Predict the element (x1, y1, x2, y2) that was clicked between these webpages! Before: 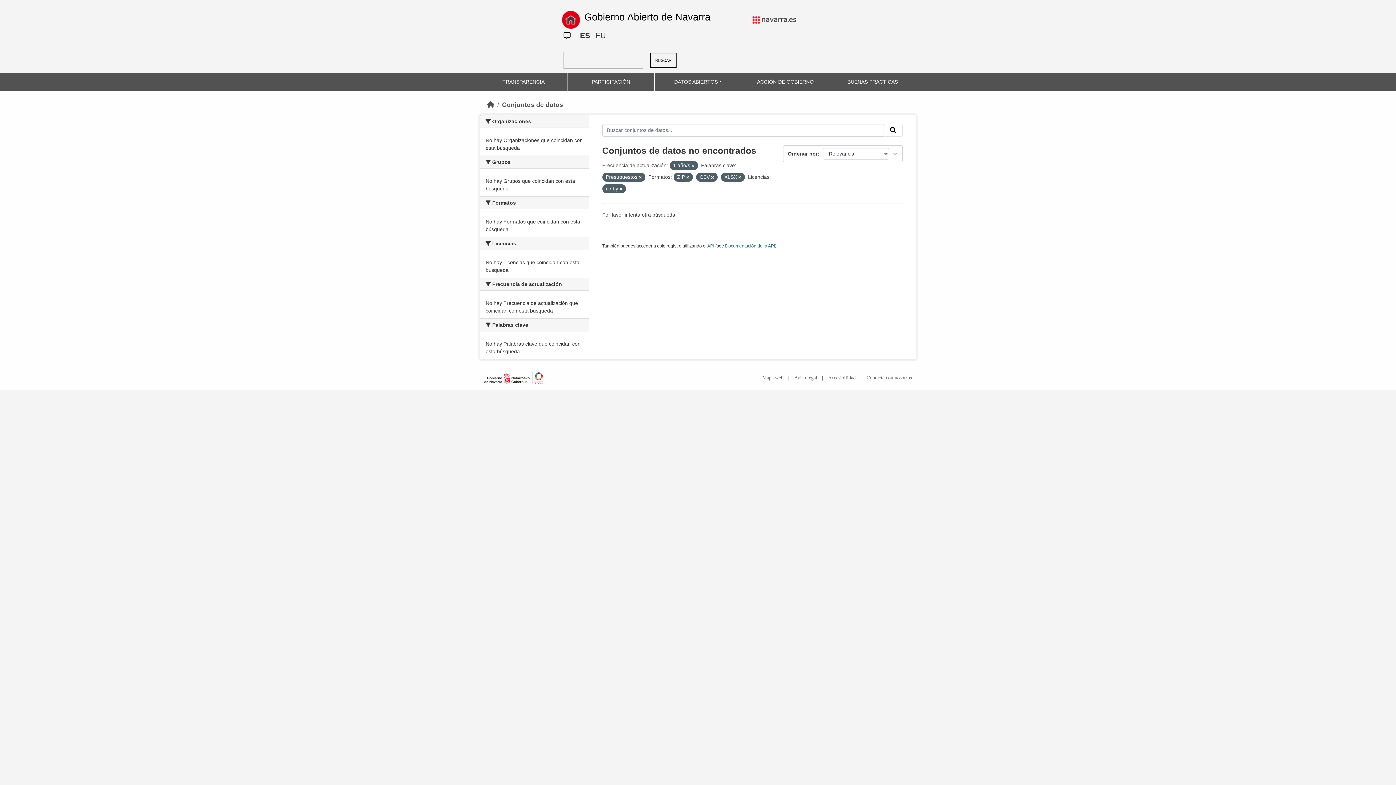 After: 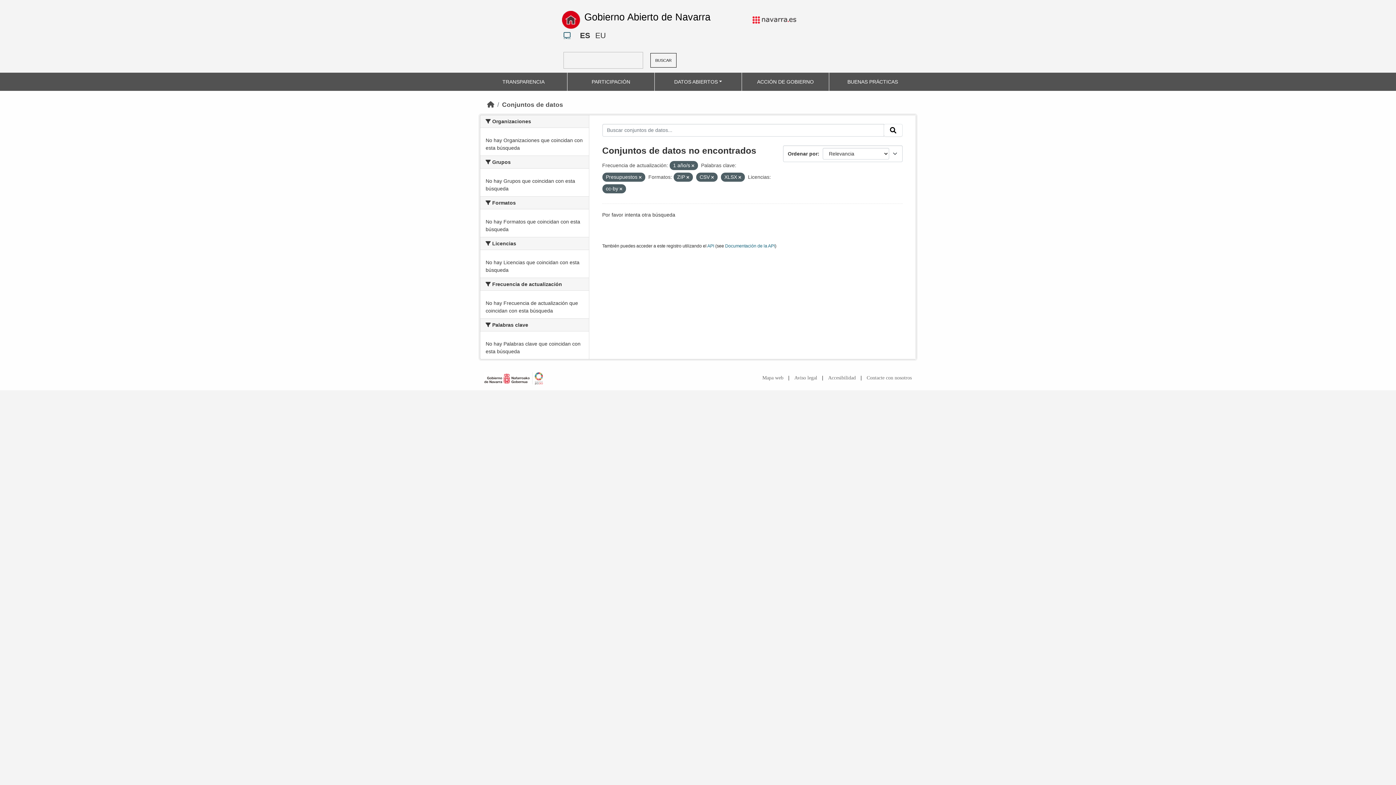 Action: bbox: (563, 27, 577, 43)